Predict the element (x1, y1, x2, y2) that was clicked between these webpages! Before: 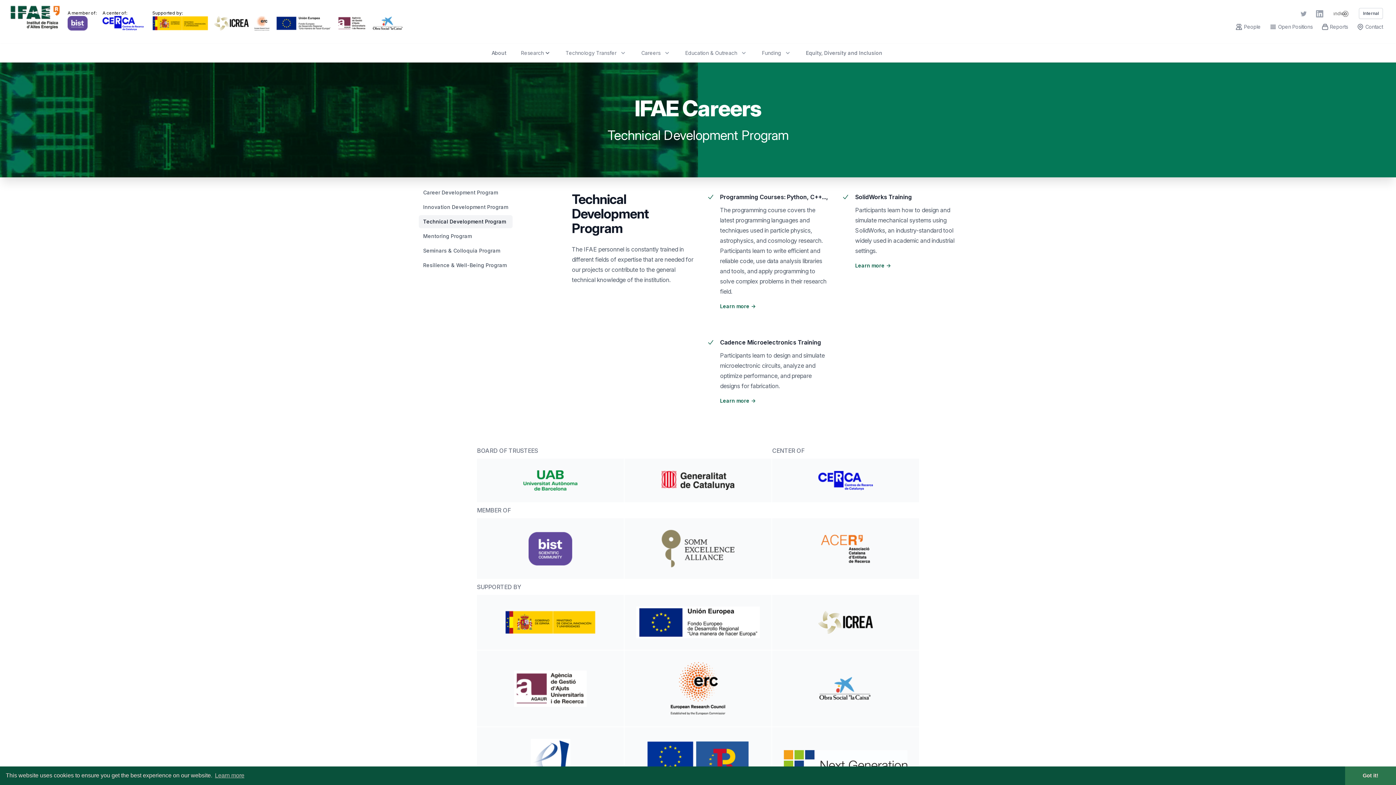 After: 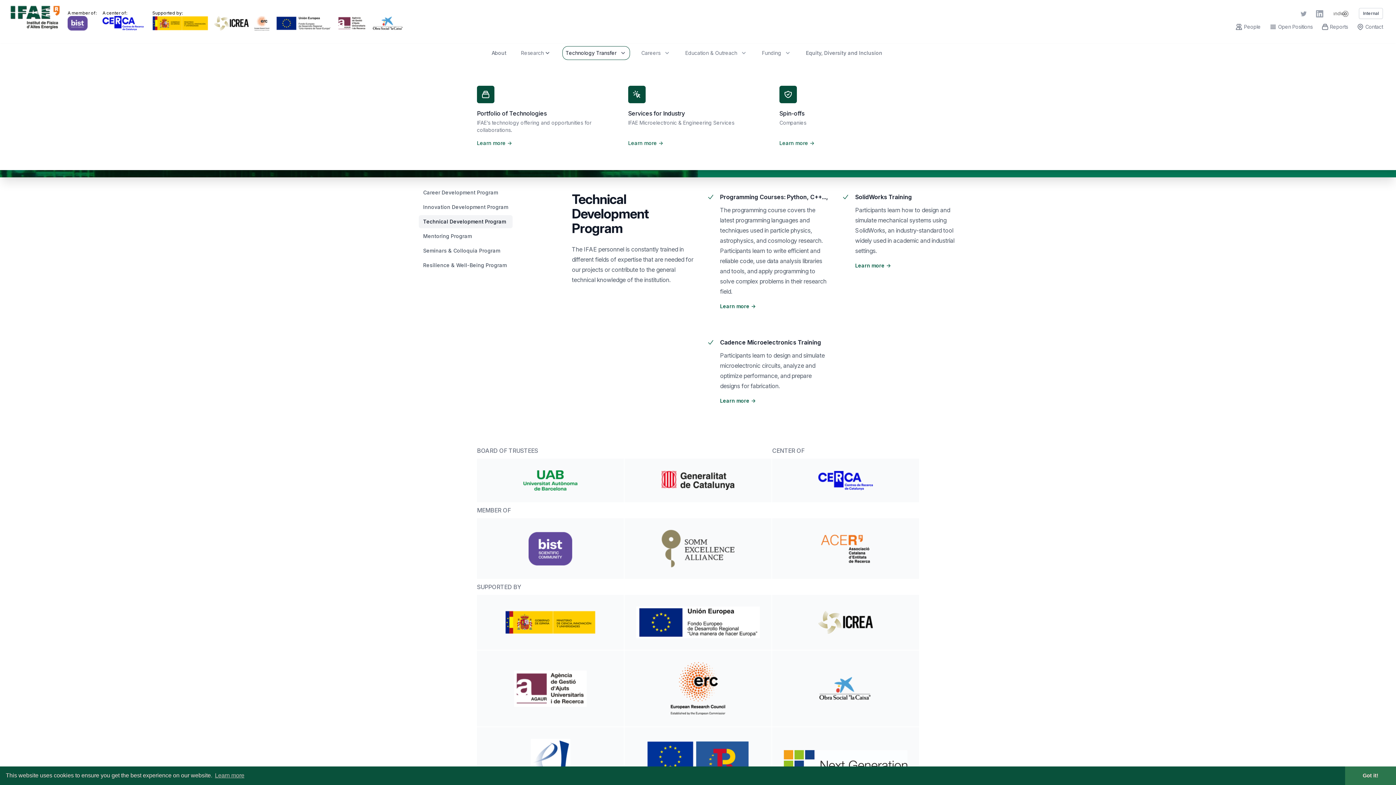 Action: bbox: (565, 49, 626, 56) label: Technology Transfer